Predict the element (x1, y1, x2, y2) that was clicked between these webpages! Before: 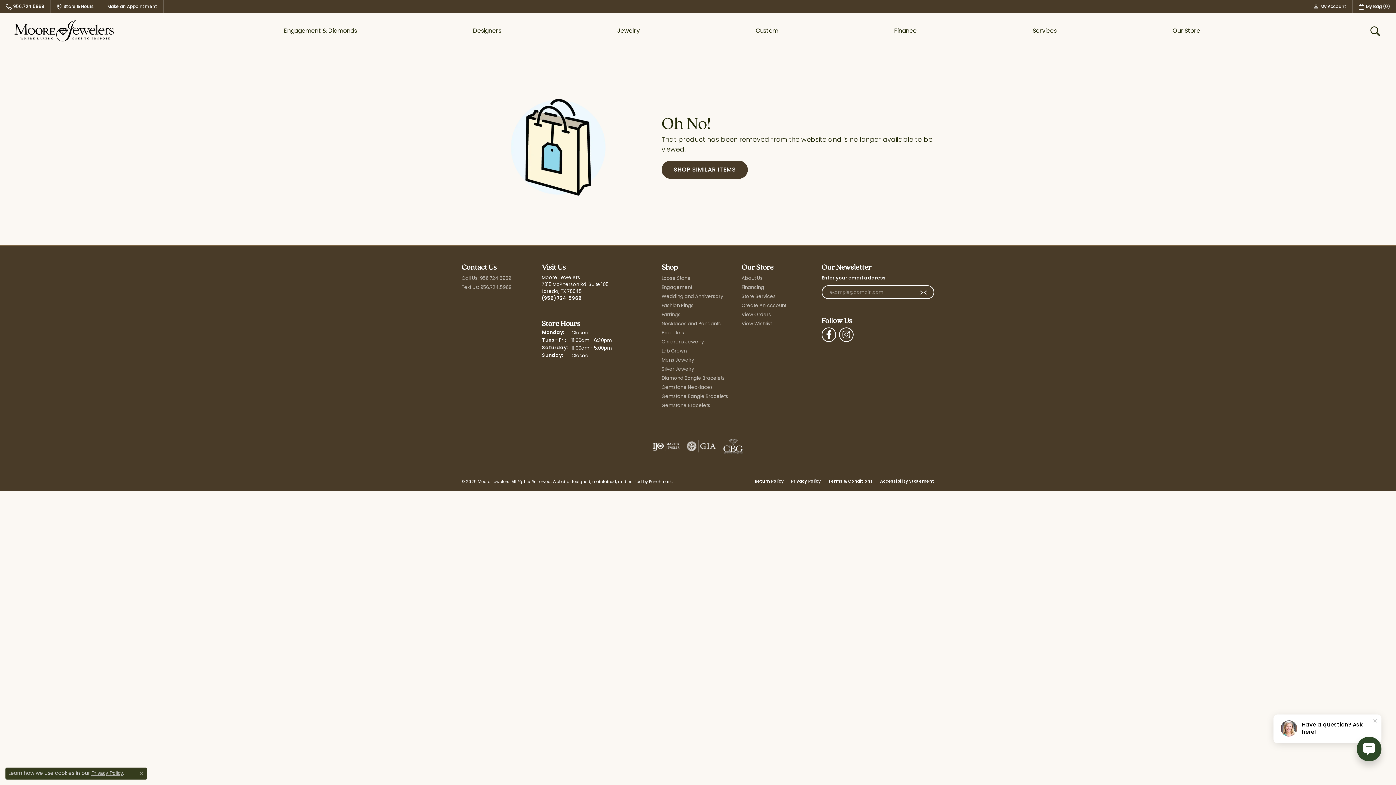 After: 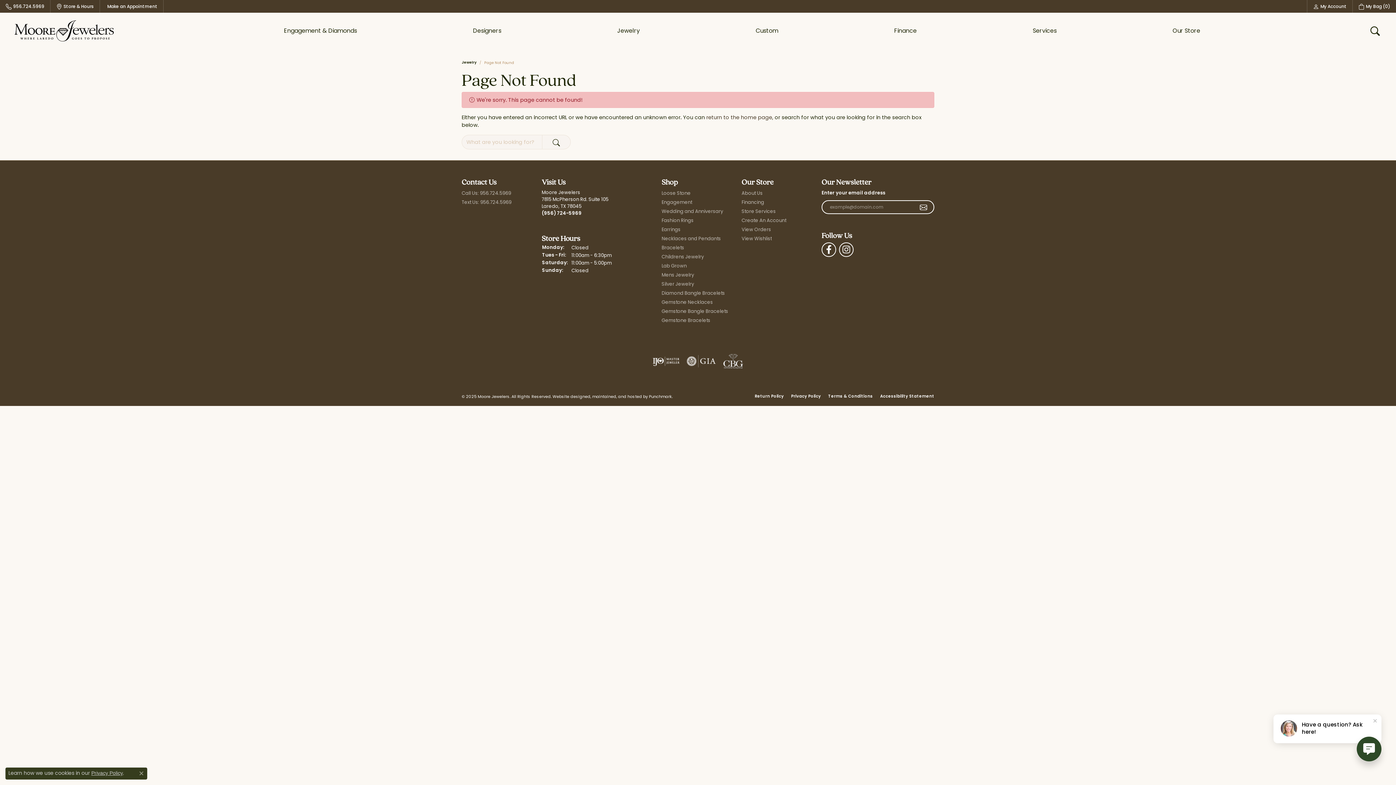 Action: label: SHOP SIMILAR ITEMS bbox: (661, 160, 934, 178)